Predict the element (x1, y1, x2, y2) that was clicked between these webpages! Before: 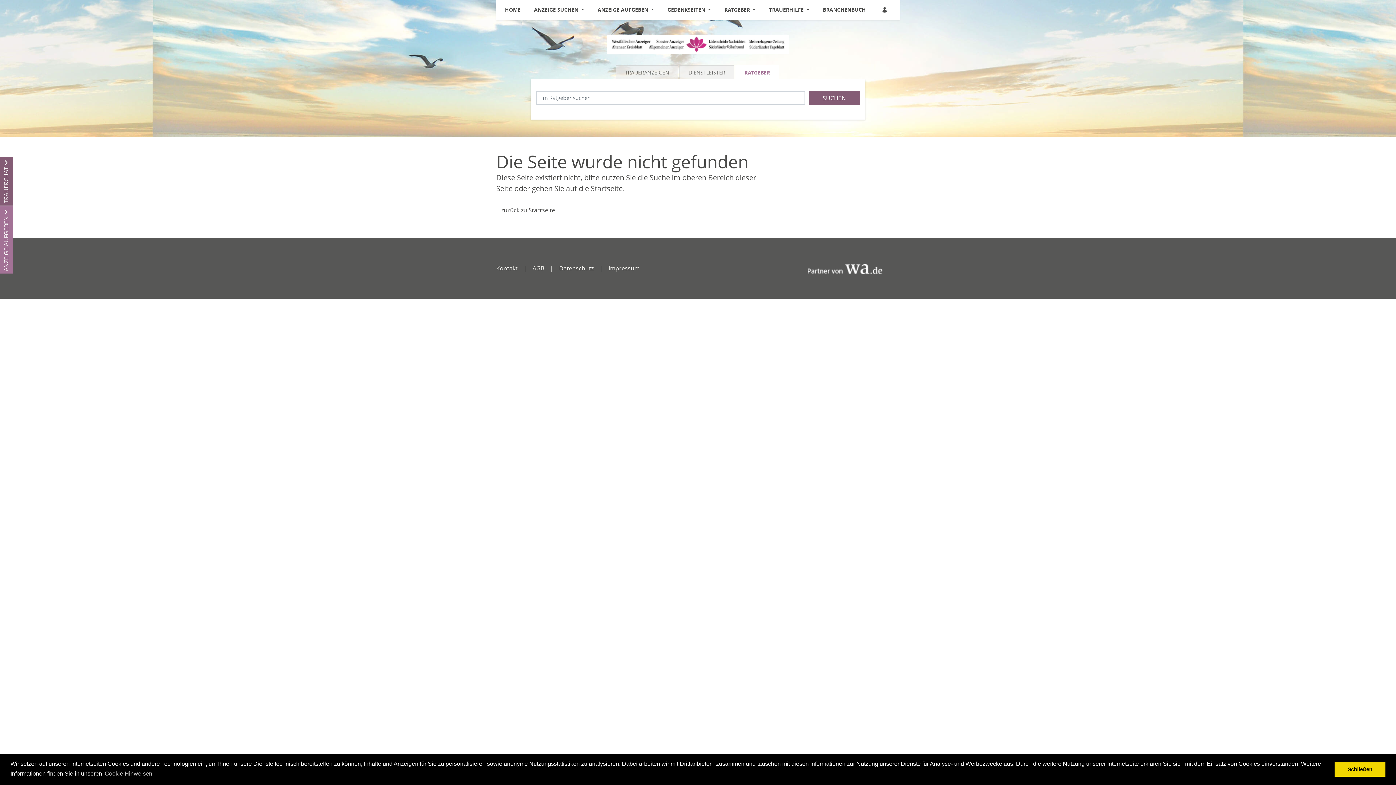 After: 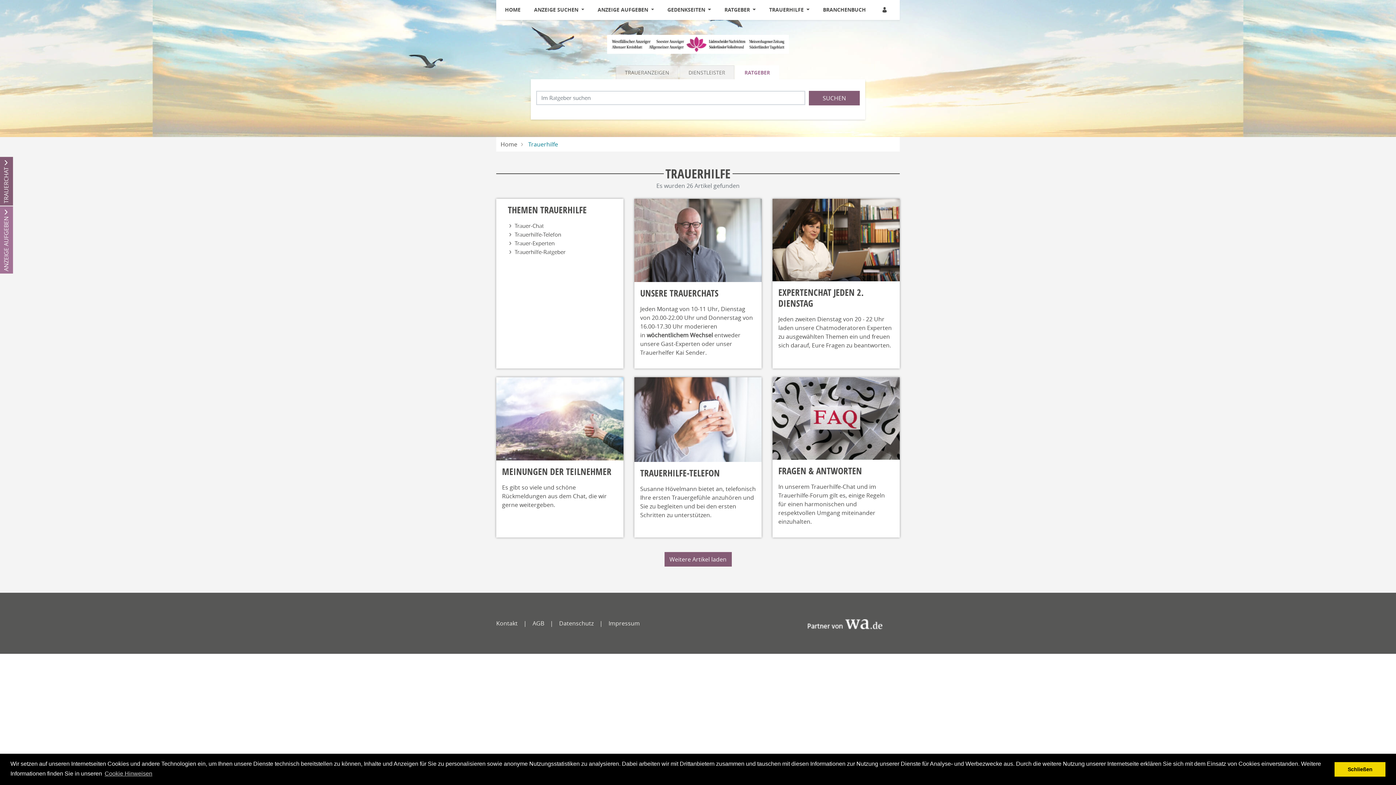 Action: bbox: (766, 0, 812, 19) label: TRAUERHILFE 